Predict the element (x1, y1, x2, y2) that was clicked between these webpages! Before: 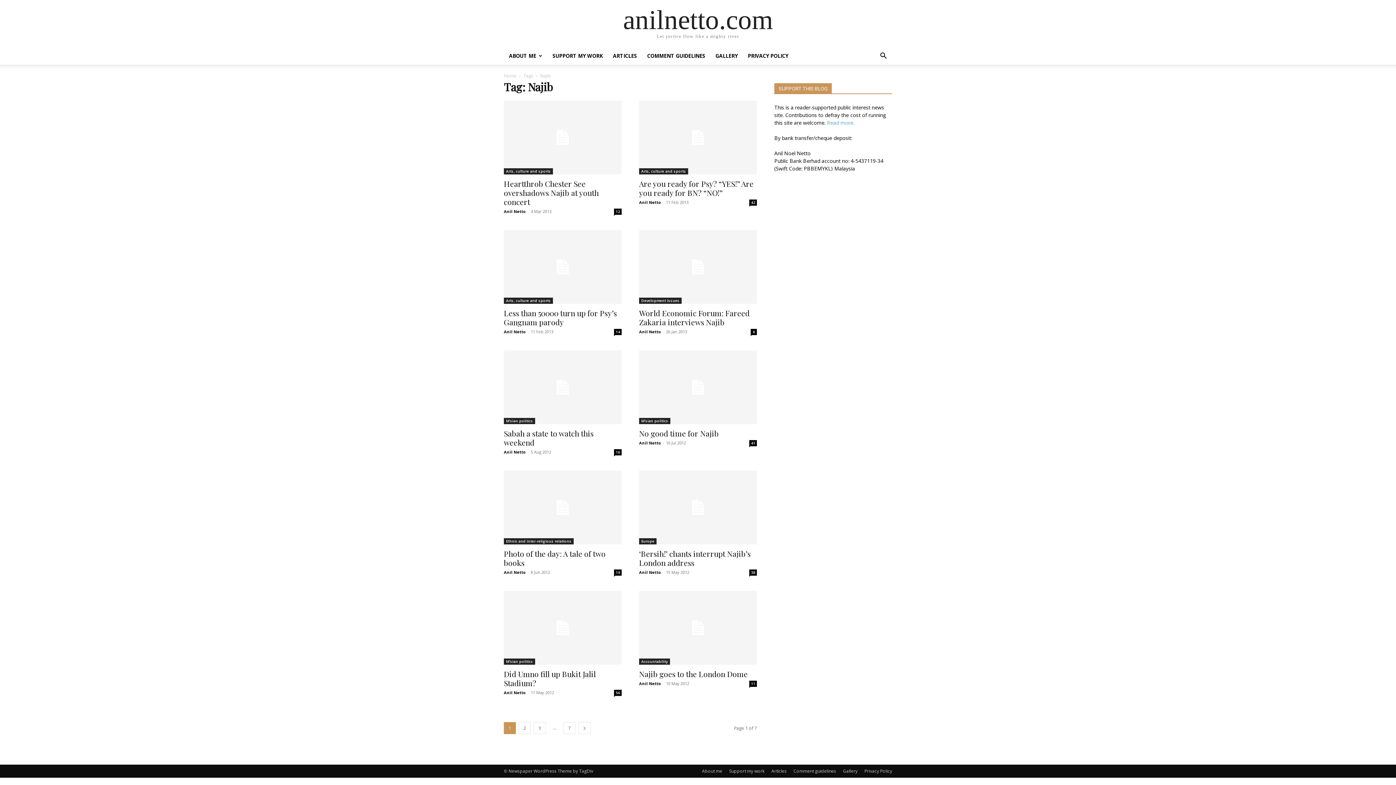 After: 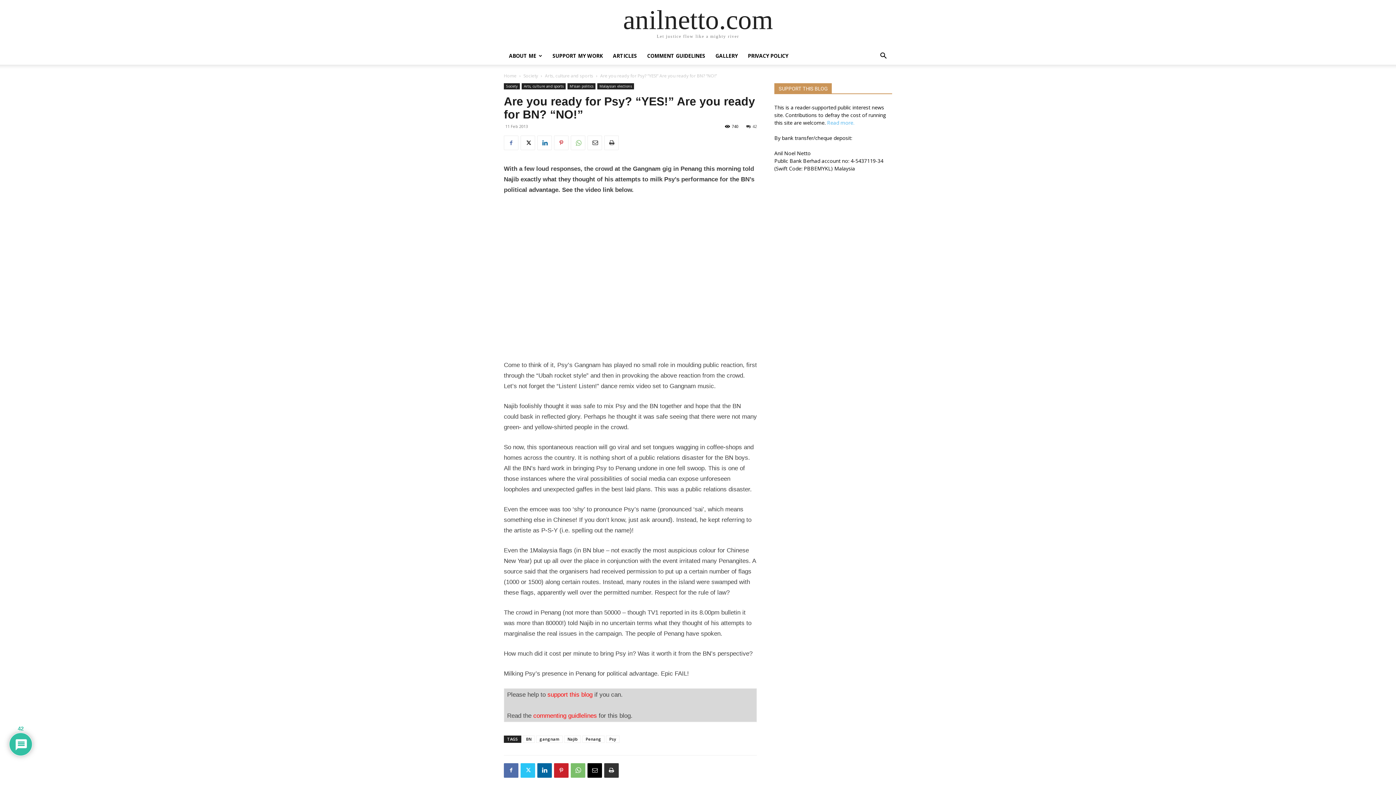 Action: bbox: (639, 100, 757, 174)